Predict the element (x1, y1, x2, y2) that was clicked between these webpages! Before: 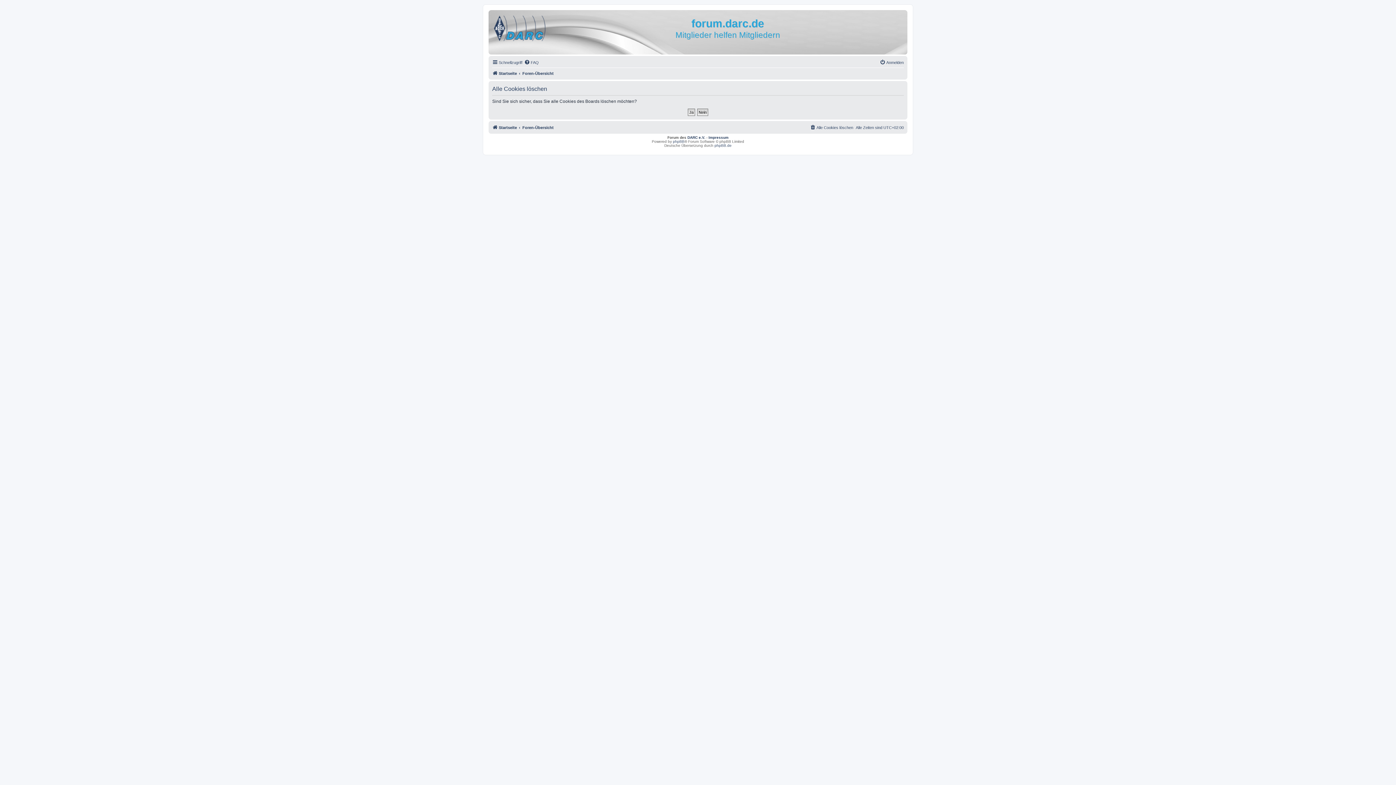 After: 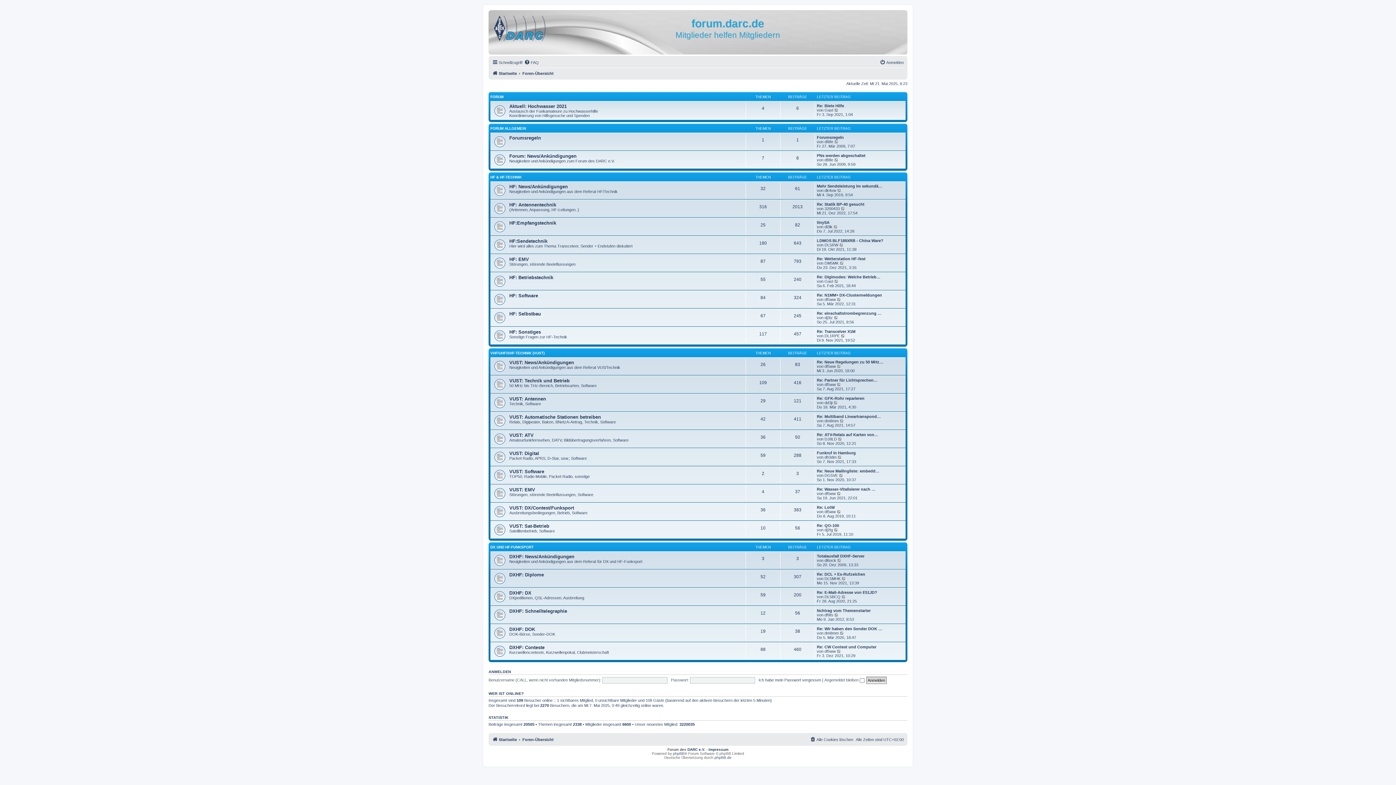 Action: label: Startseite bbox: (492, 123, 517, 131)